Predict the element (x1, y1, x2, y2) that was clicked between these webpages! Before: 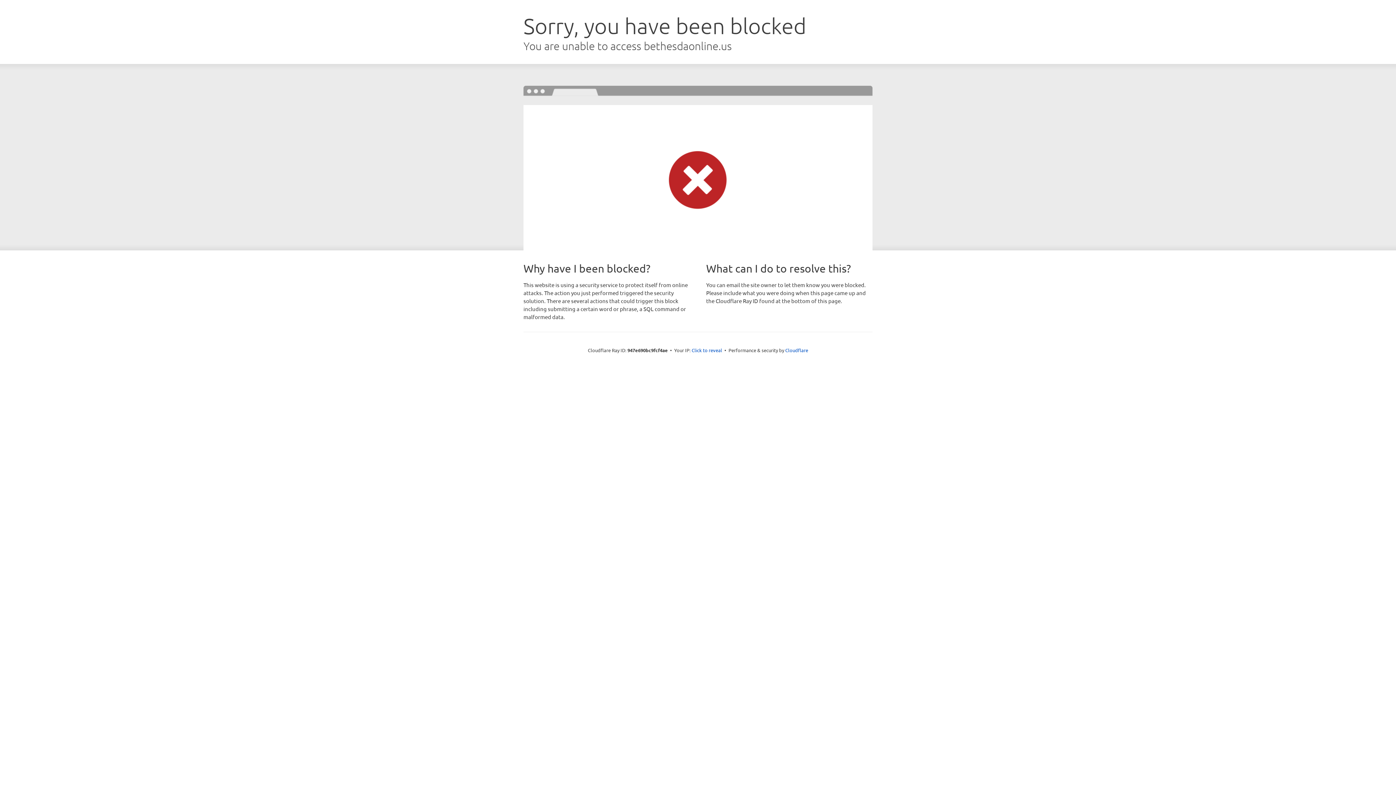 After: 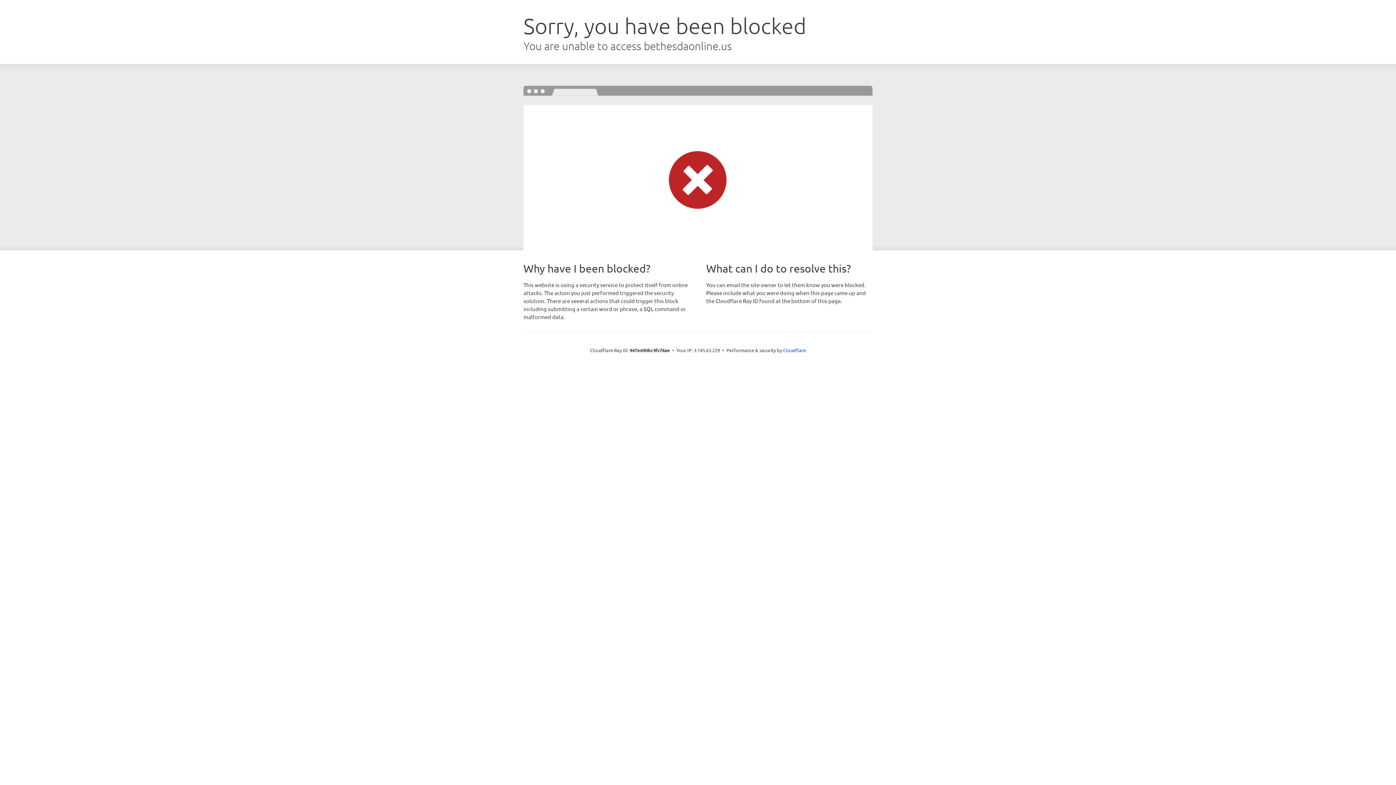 Action: label: Click to reveal bbox: (691, 346, 722, 353)